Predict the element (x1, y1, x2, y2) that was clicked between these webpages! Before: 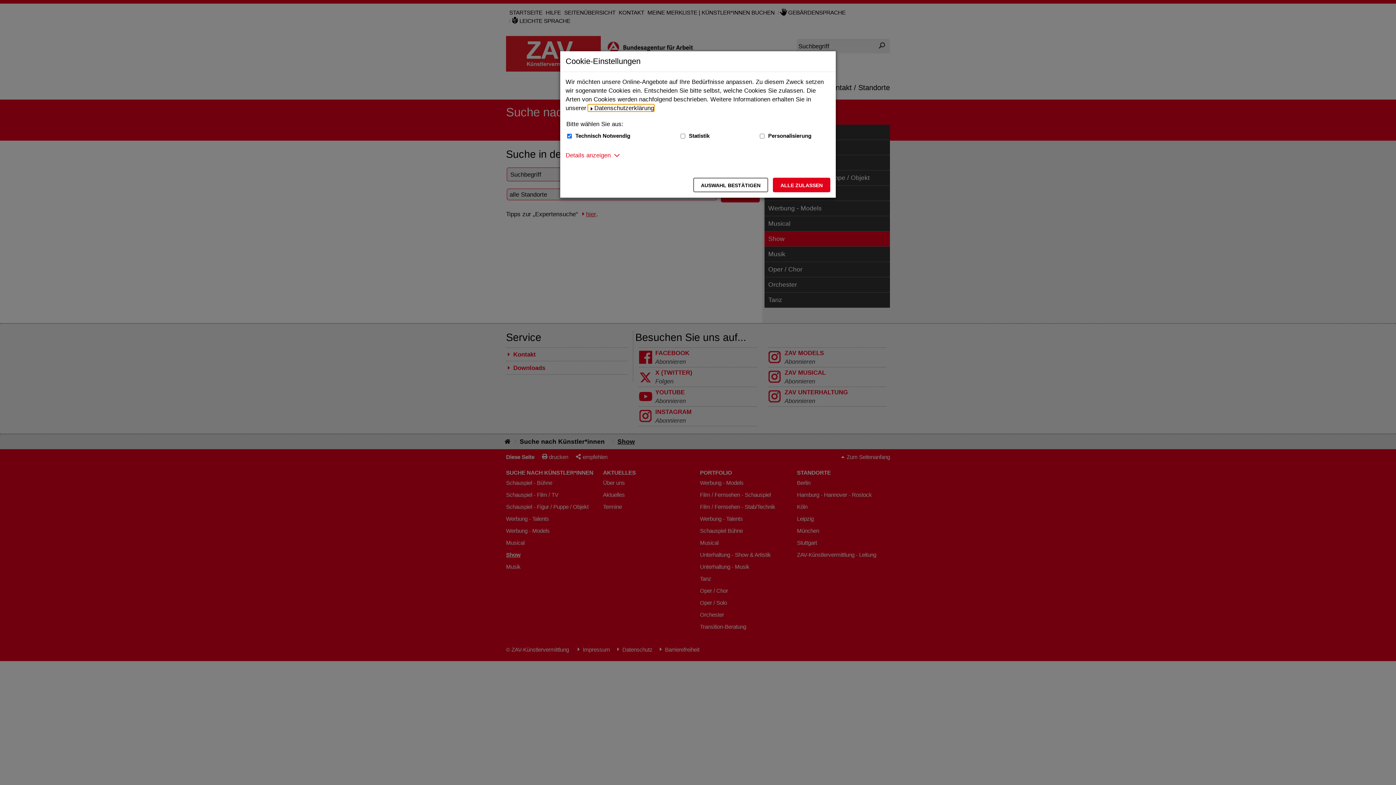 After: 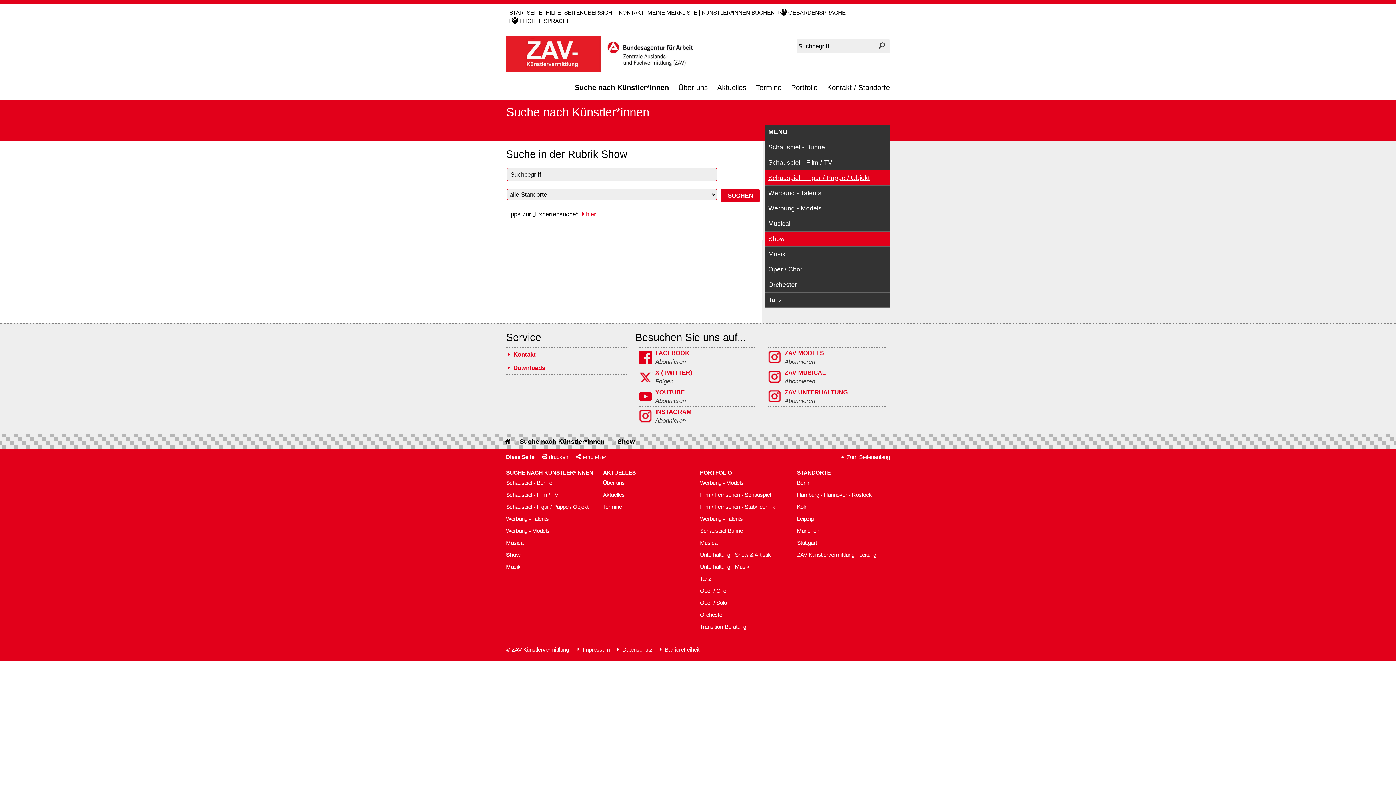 Action: bbox: (773, 177, 830, 192) label: Alle zulassen – Alle Cookies werden akzeptiert